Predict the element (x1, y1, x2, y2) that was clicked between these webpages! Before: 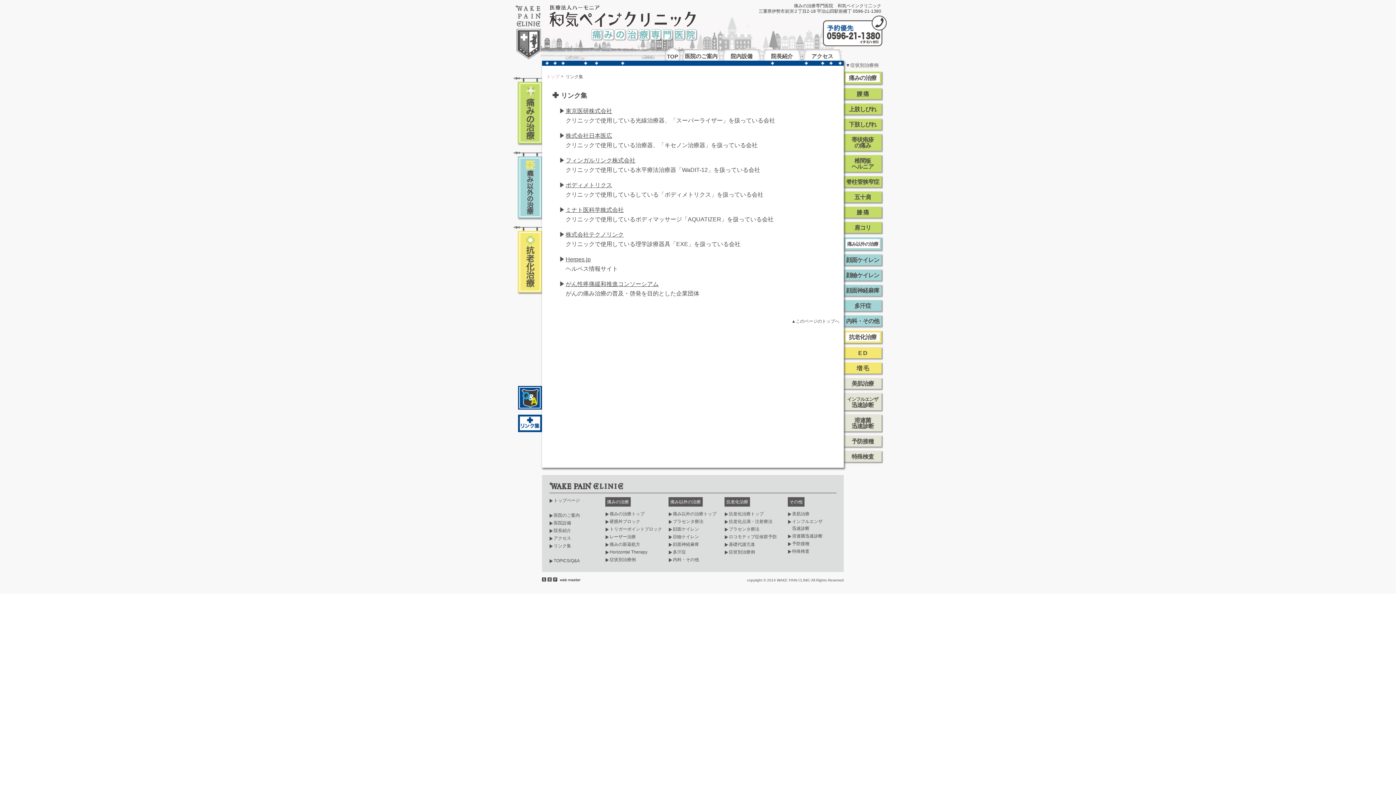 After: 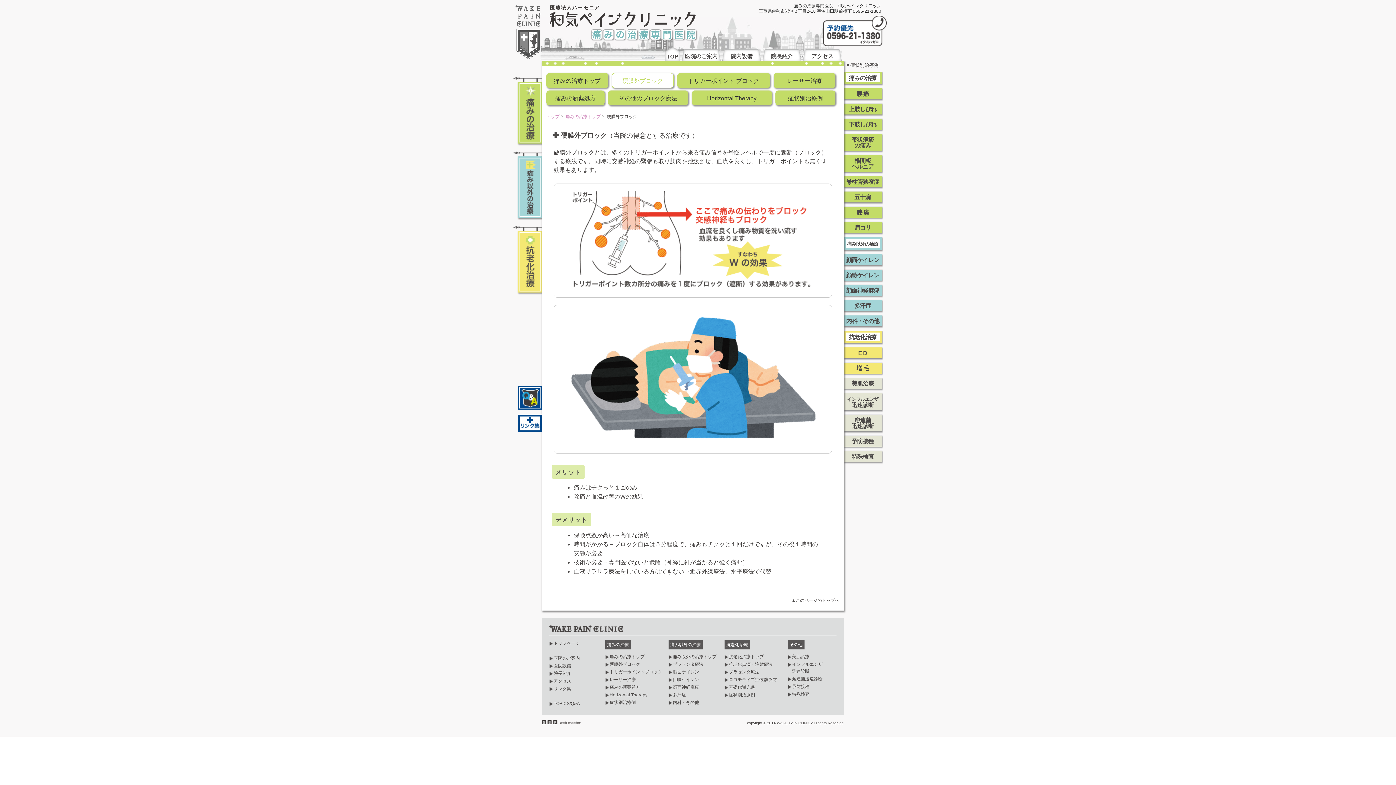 Action: bbox: (605, 518, 668, 525) label: 硬膜外ブロック